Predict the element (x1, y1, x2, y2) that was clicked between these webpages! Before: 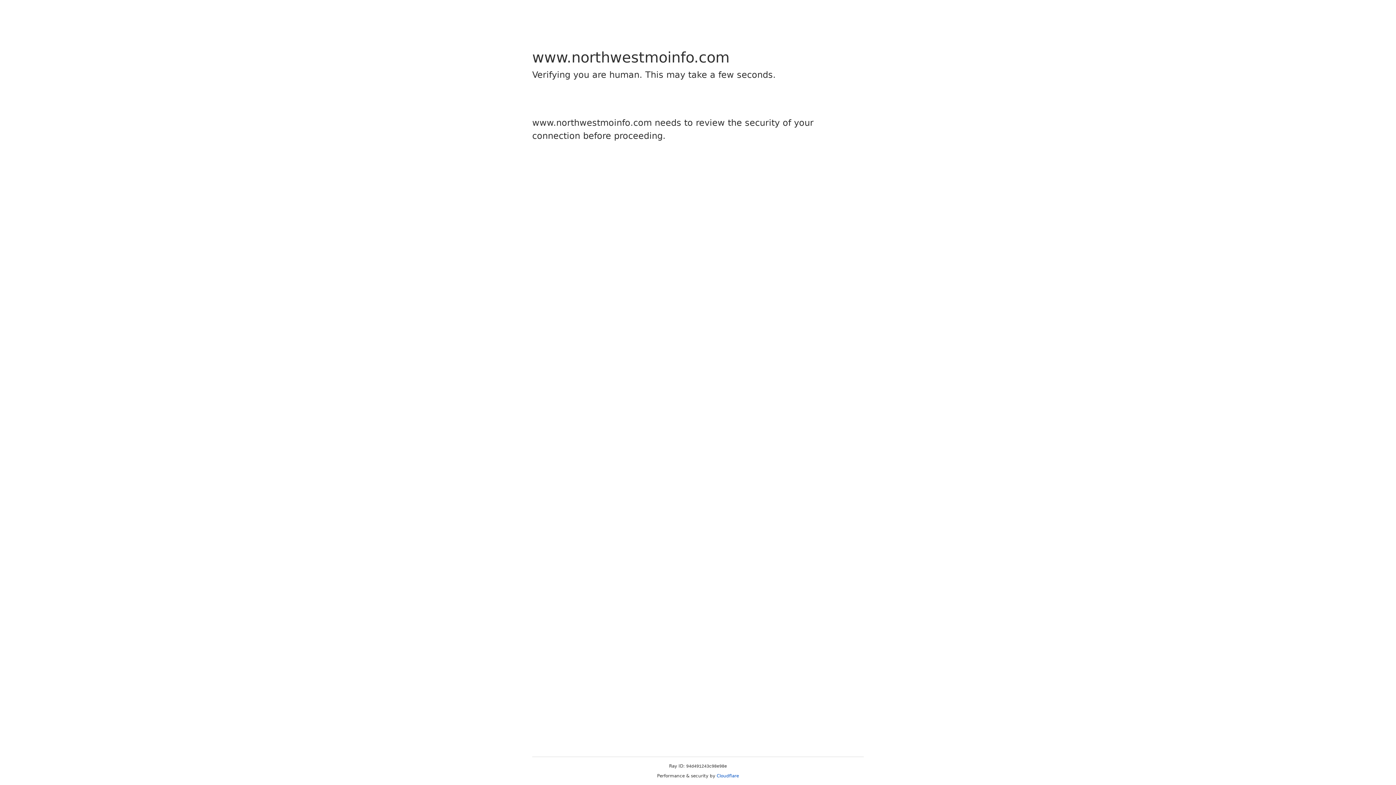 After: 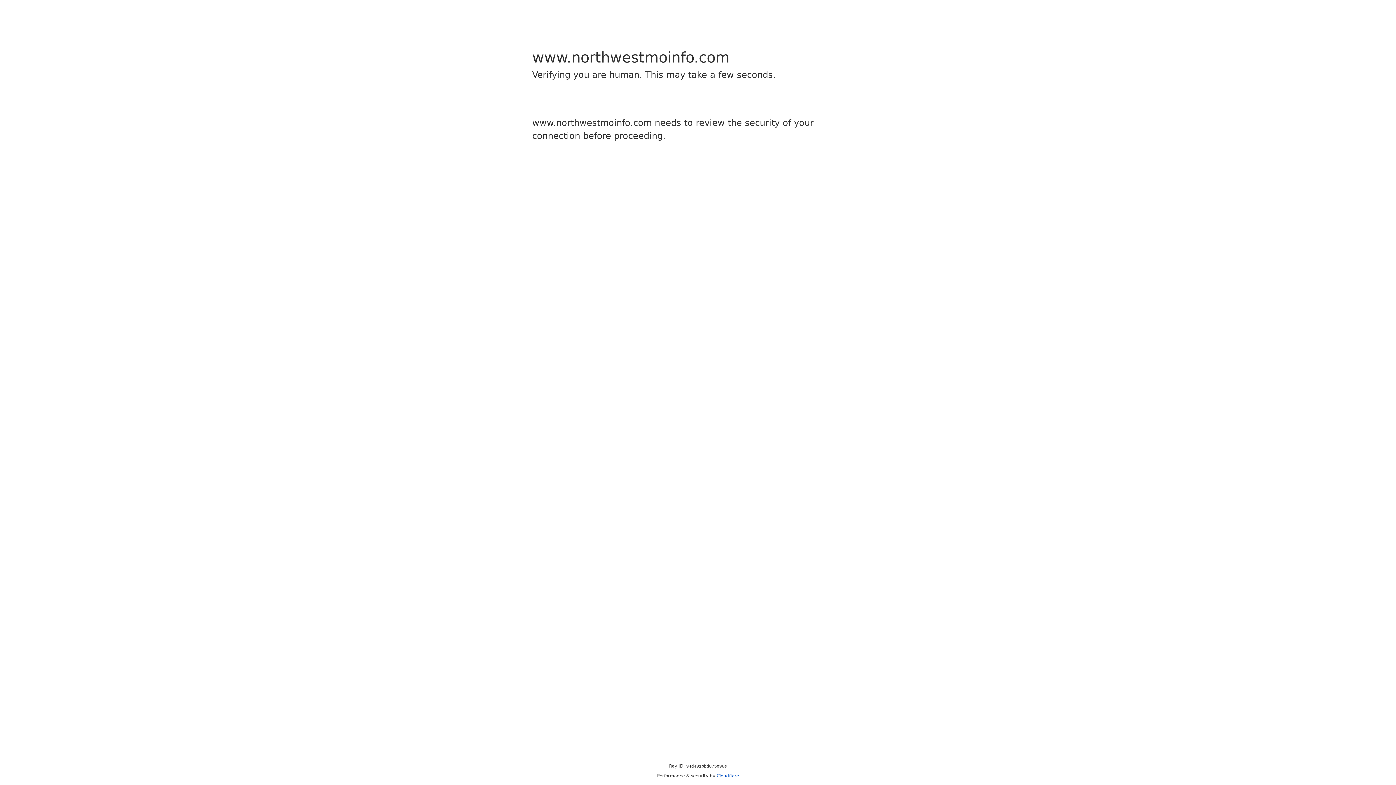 Action: label: Cloudflare bbox: (716, 773, 739, 778)